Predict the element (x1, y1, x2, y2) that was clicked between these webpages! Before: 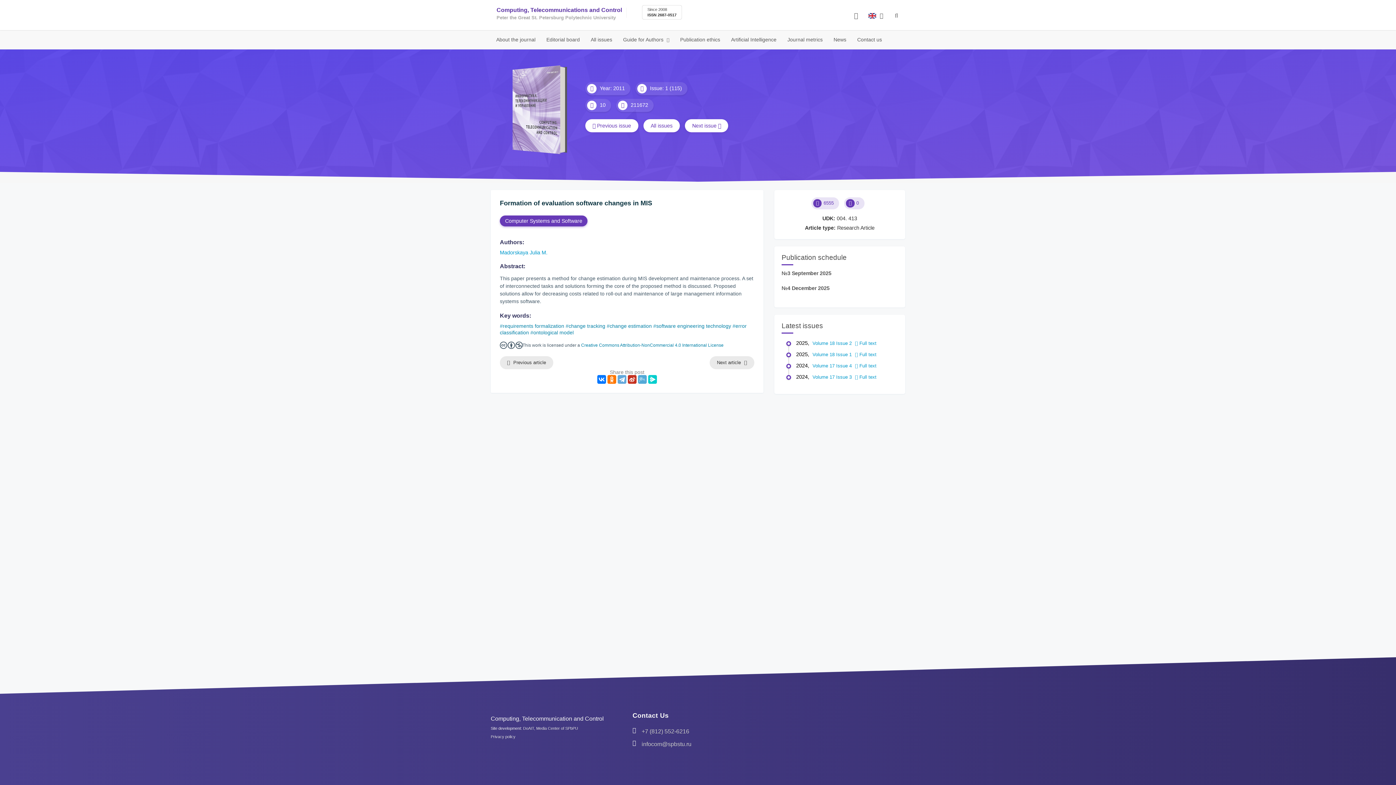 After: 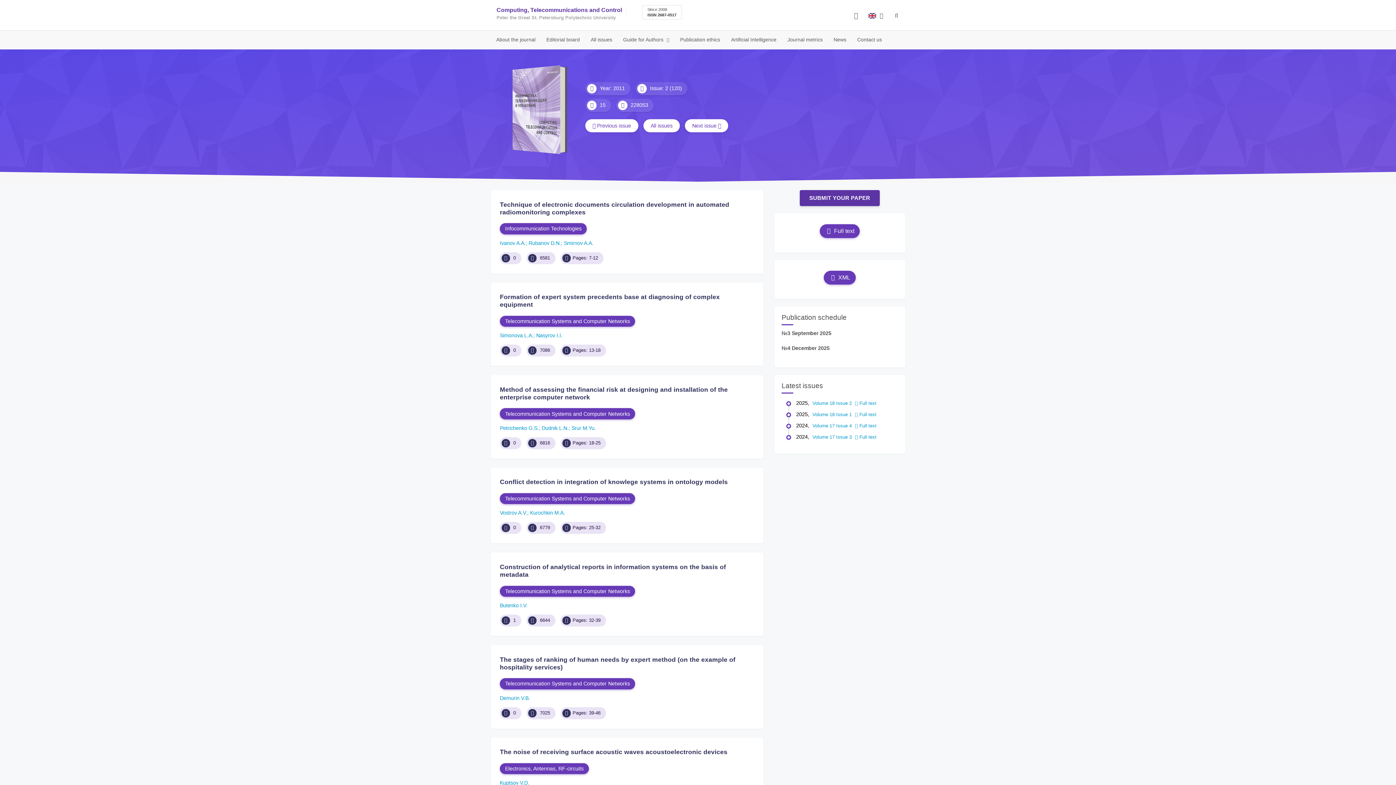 Action: bbox: (685, 119, 728, 132) label: Next issue 